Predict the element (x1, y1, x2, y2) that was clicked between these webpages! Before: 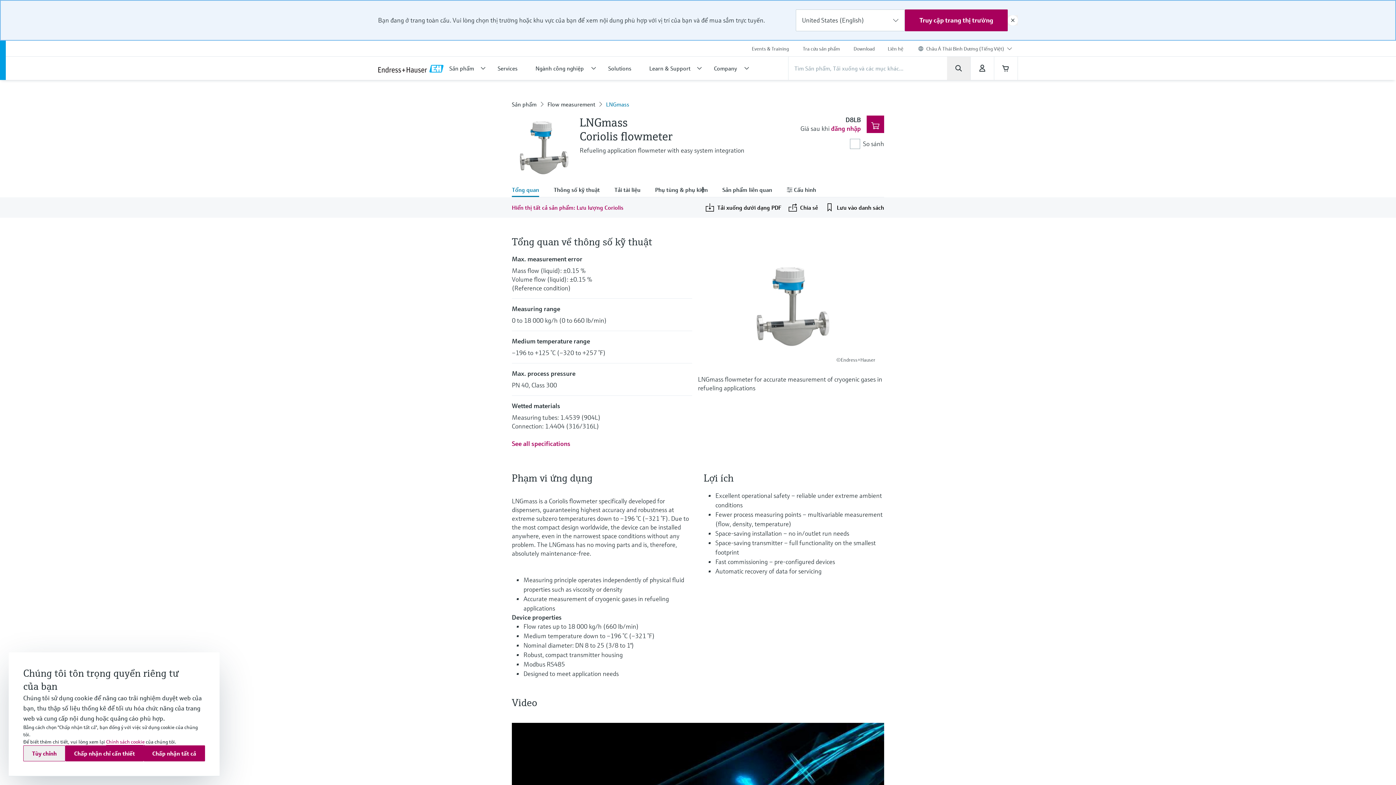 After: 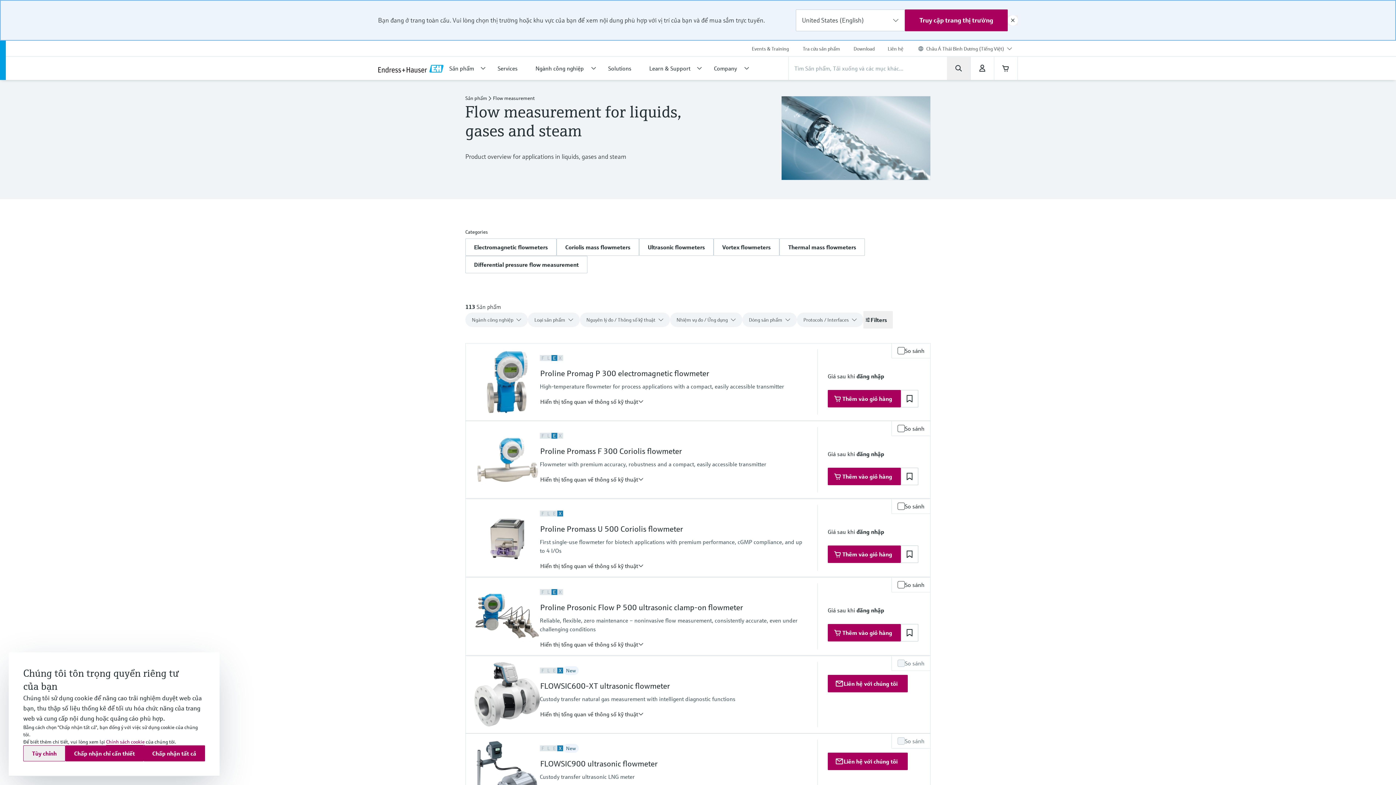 Action: label: Flow measurement bbox: (544, 98, 598, 109)